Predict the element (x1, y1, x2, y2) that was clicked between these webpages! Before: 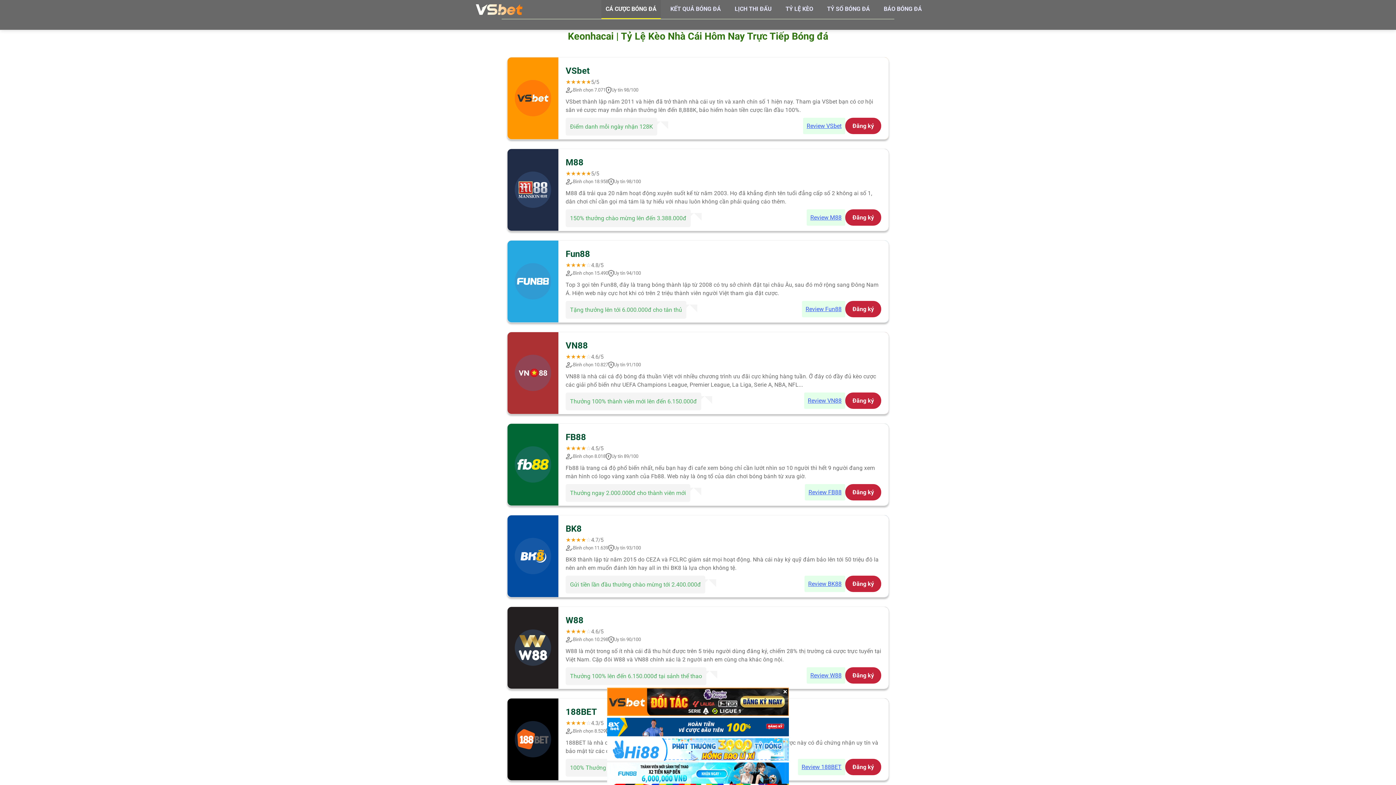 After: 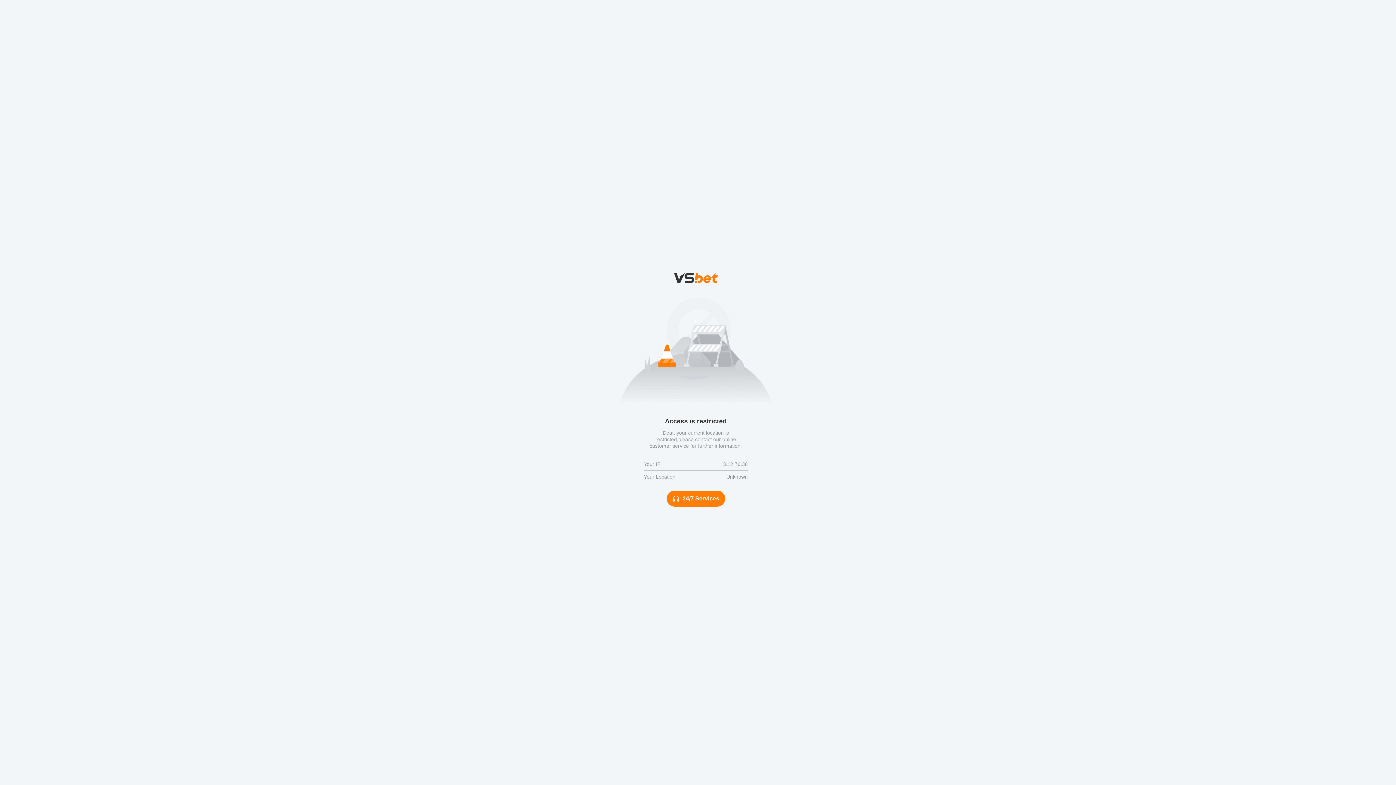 Action: bbox: (806, 667, 845, 683) label: Review W88